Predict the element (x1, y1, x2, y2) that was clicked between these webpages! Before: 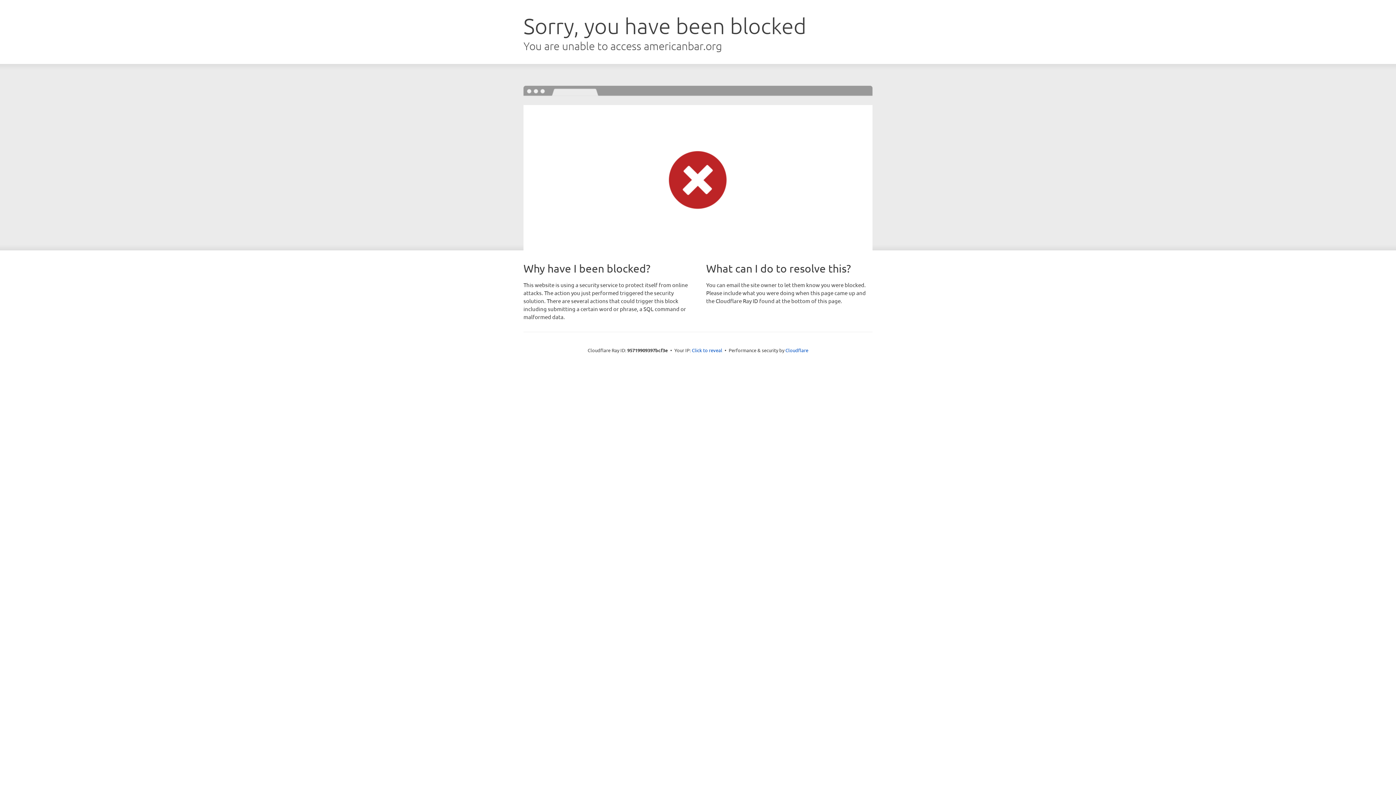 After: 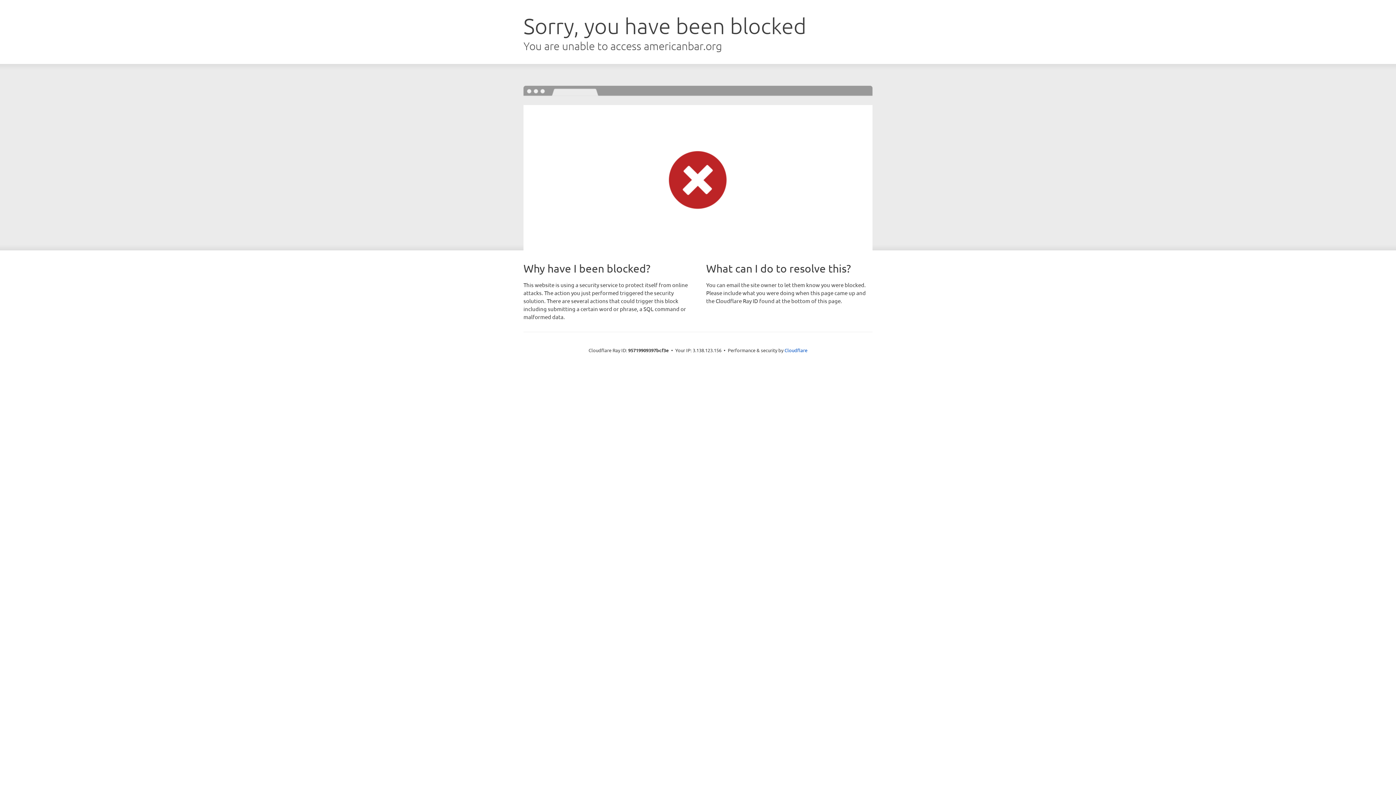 Action: bbox: (692, 346, 722, 353) label: Click to reveal